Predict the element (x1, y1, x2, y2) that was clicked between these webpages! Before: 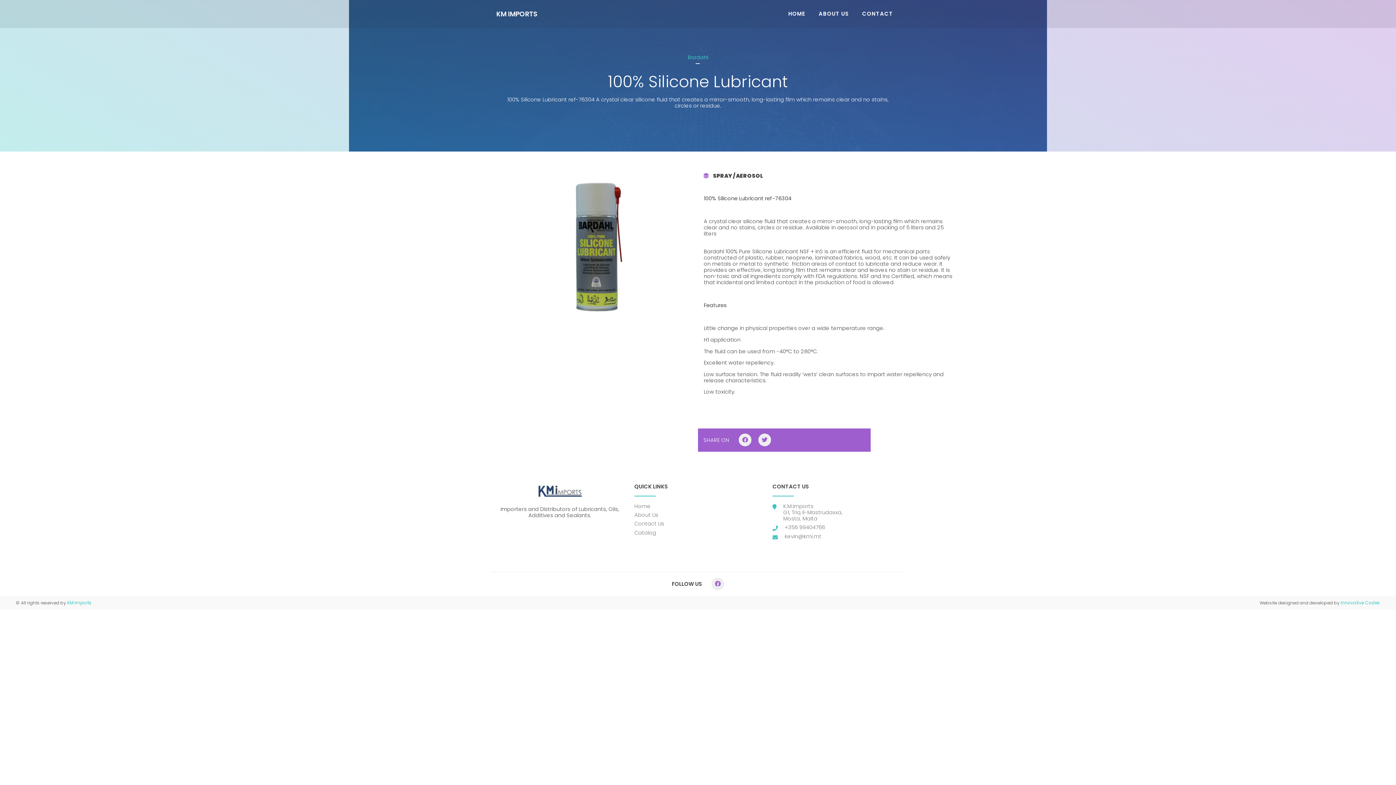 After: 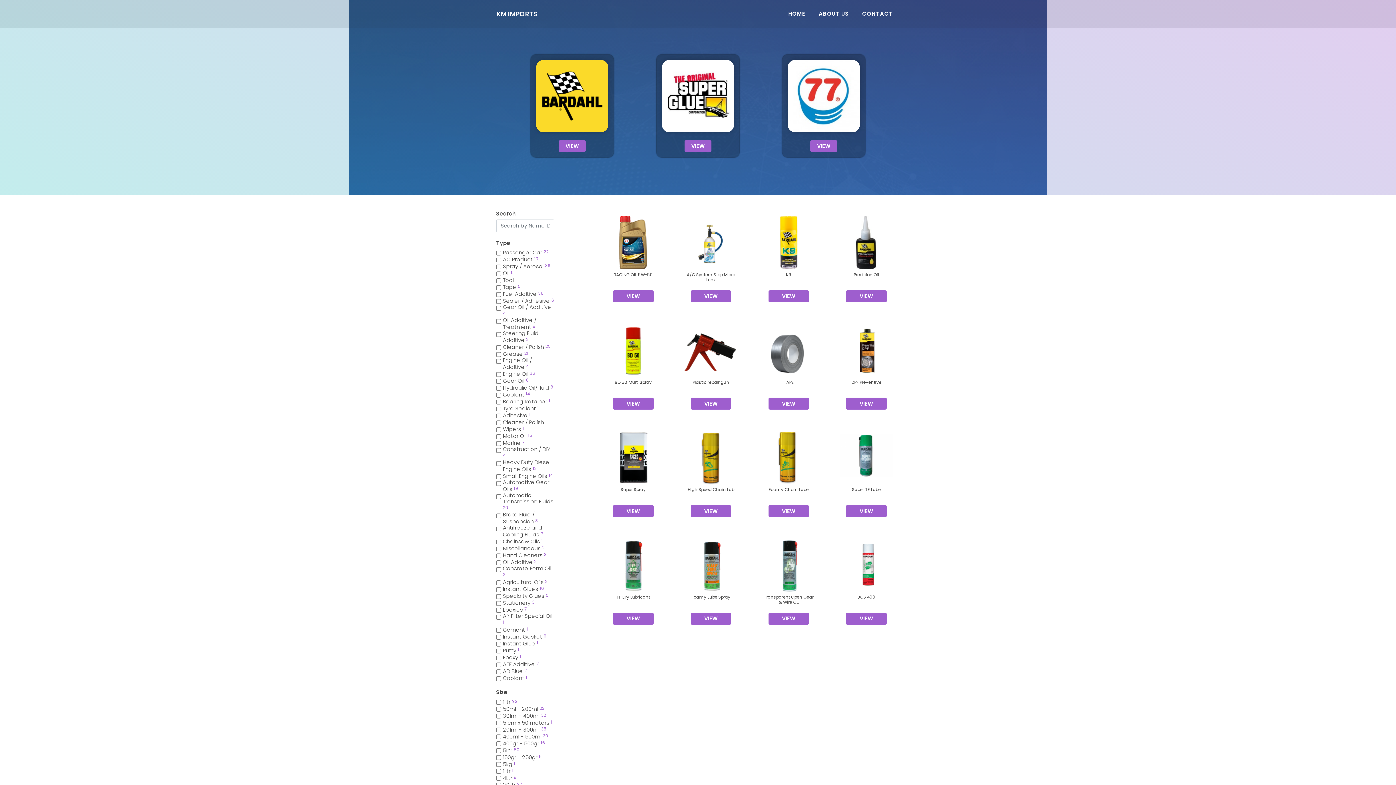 Action: bbox: (634, 529, 656, 536) label: Catalog